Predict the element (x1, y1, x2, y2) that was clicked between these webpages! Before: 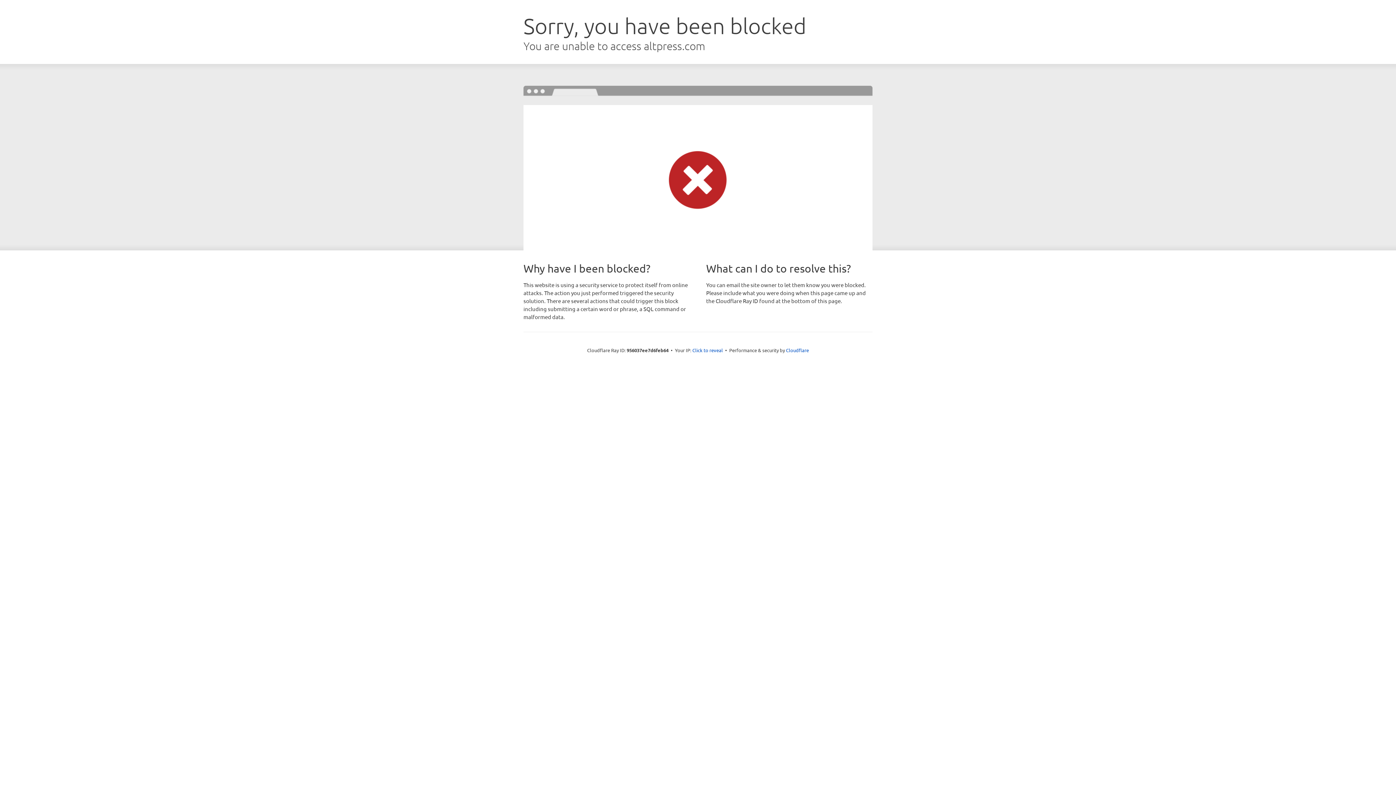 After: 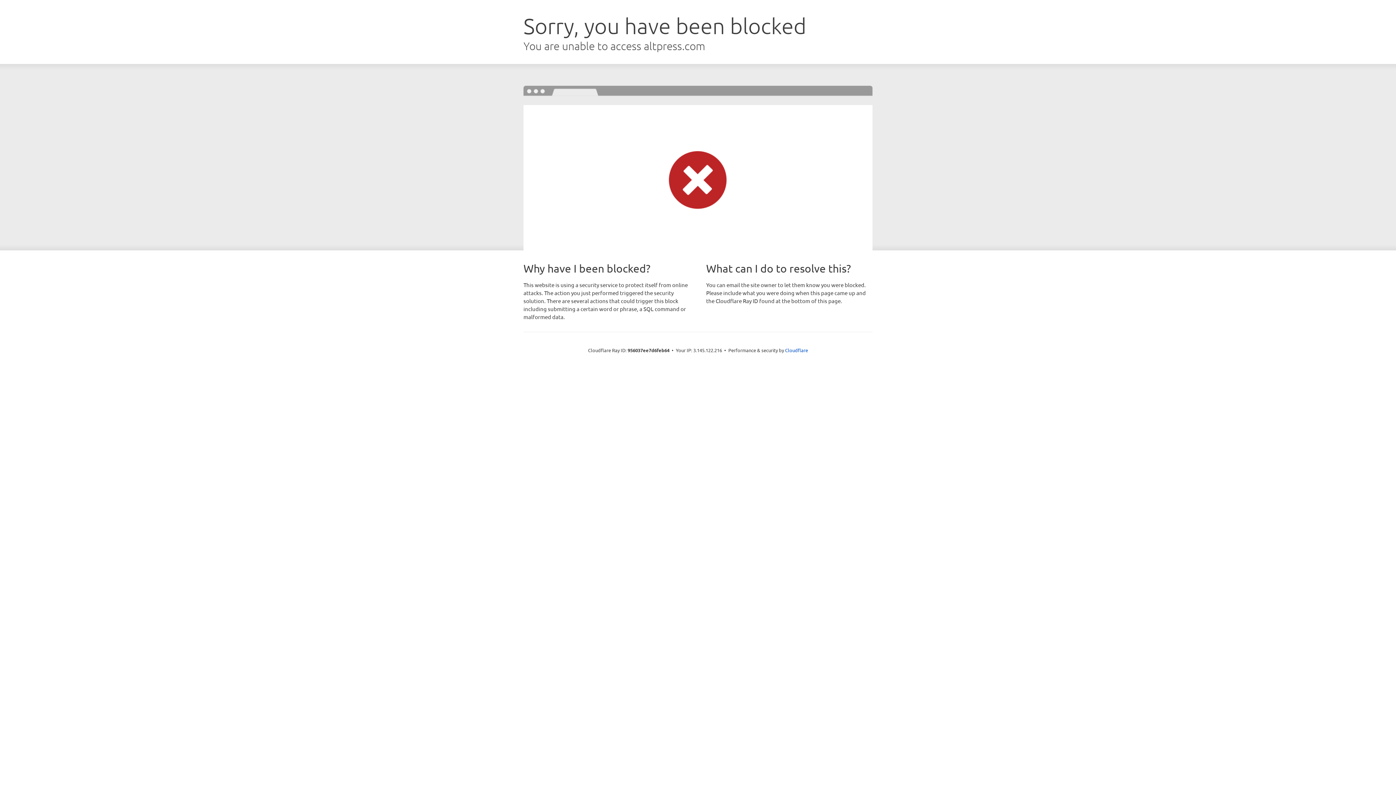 Action: label: Click to reveal bbox: (692, 346, 723, 353)